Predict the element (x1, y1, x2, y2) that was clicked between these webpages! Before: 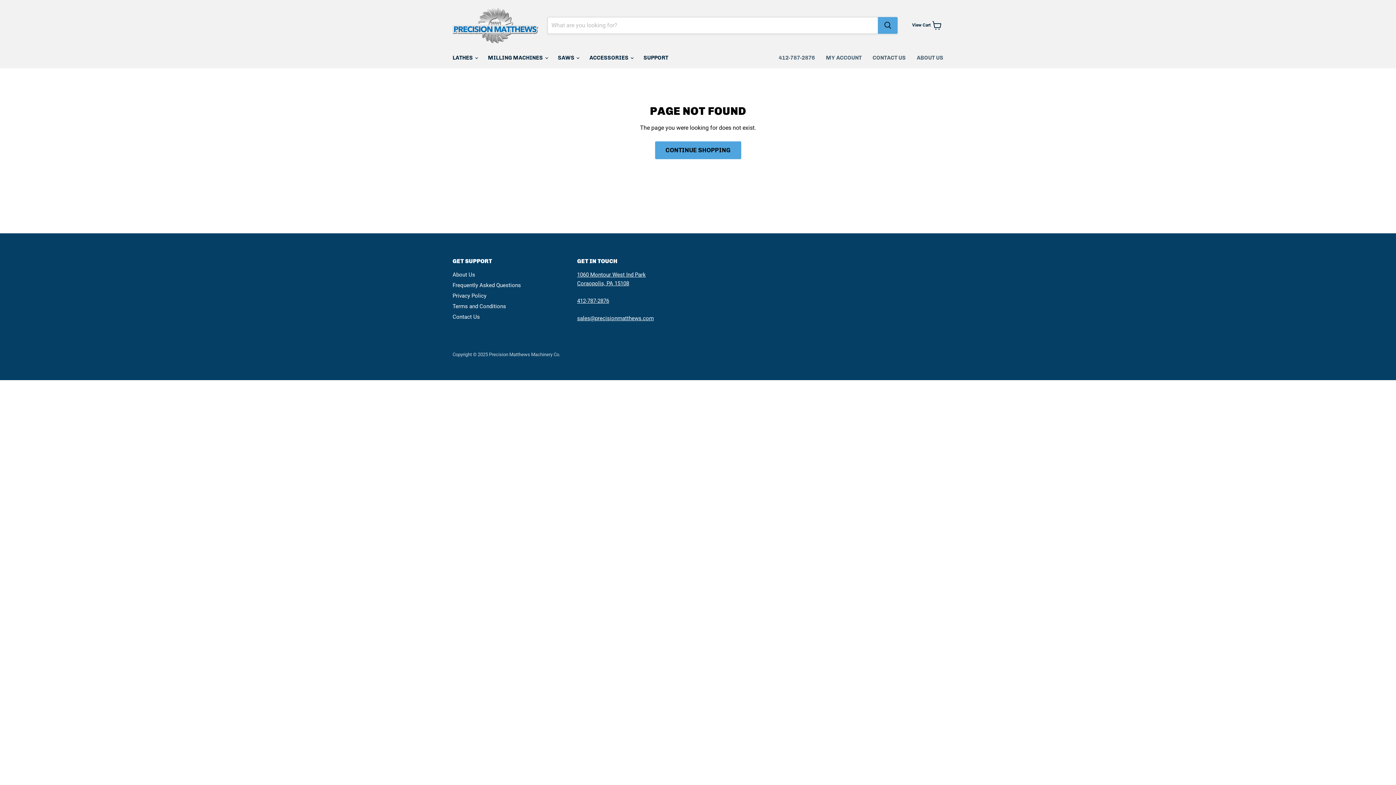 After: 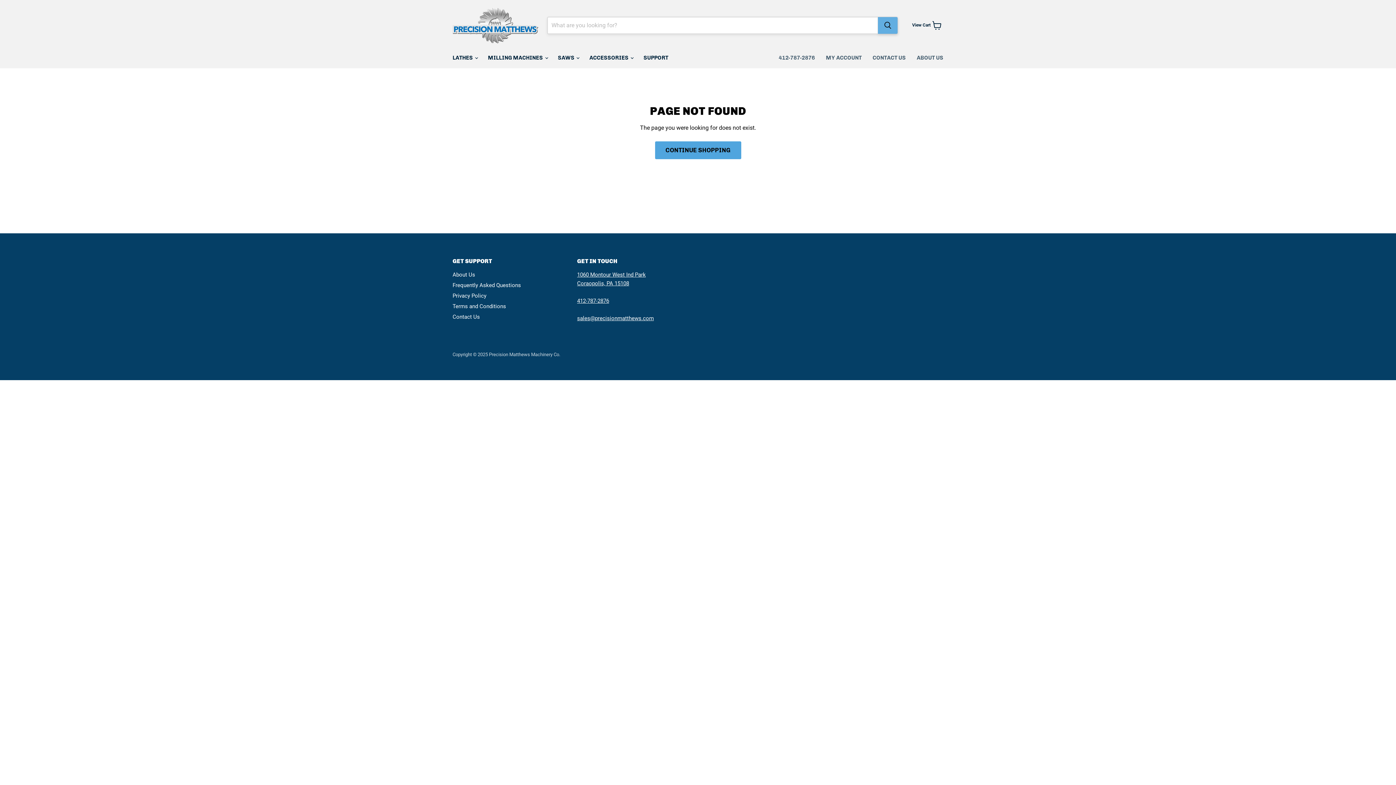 Action: label: Search bbox: (878, 17, 897, 33)